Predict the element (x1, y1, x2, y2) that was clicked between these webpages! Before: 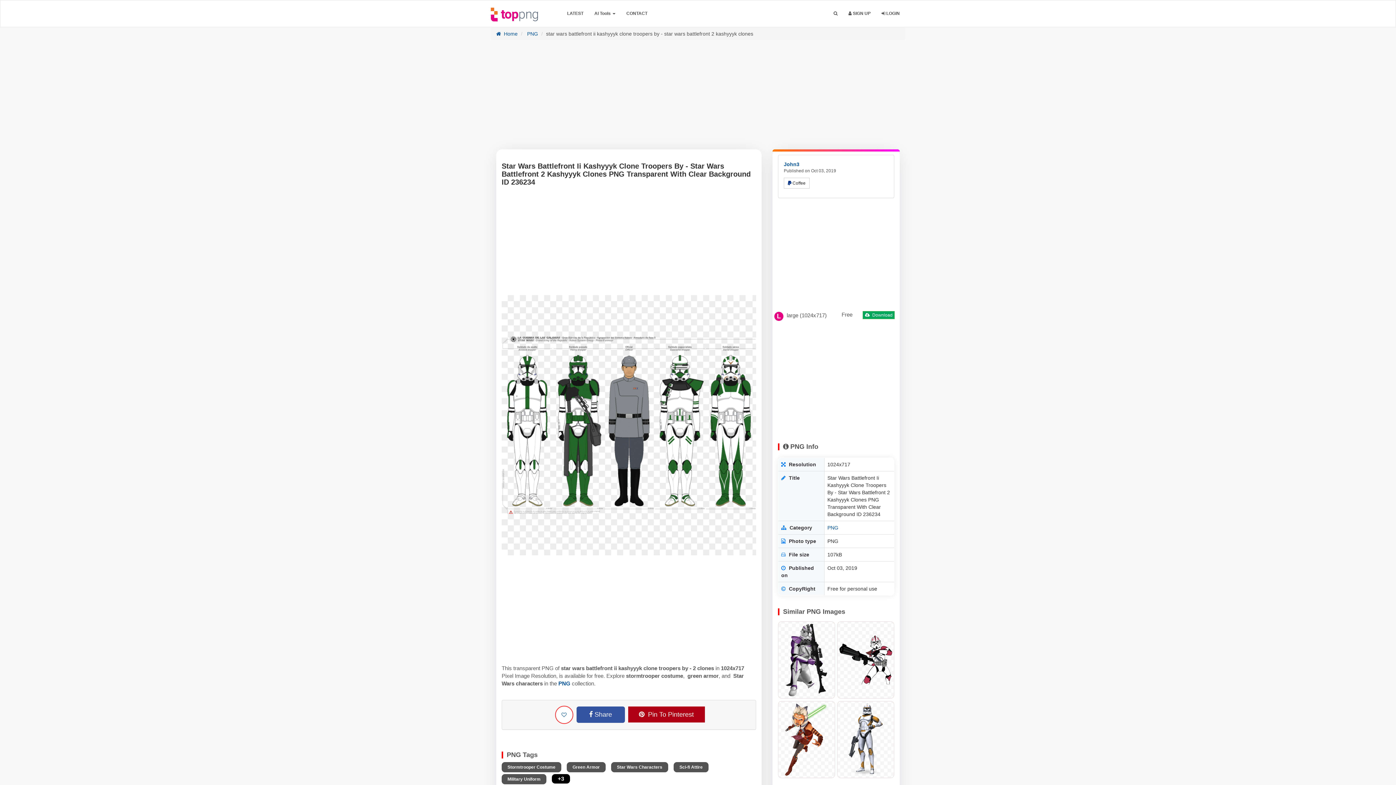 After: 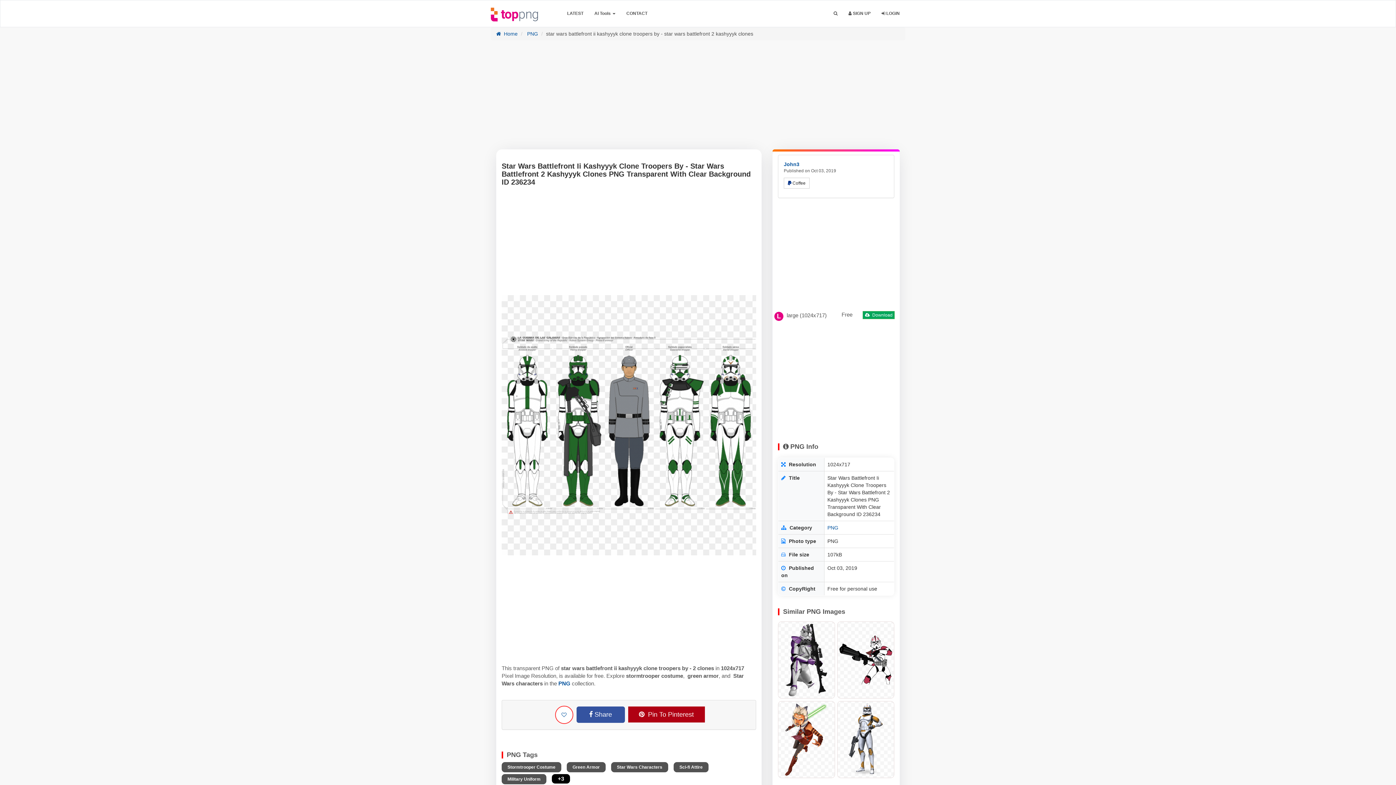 Action: label:  Share bbox: (578, 706, 623, 723)